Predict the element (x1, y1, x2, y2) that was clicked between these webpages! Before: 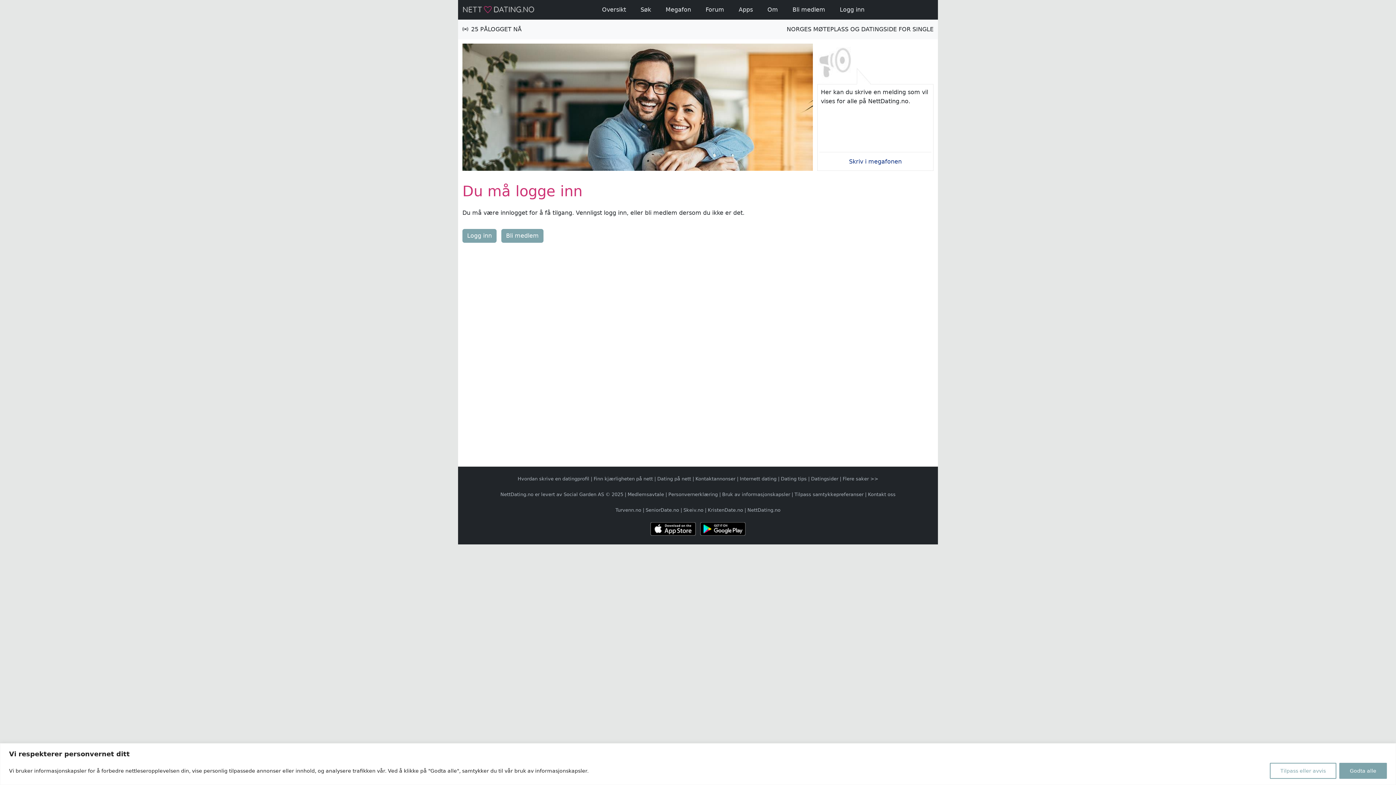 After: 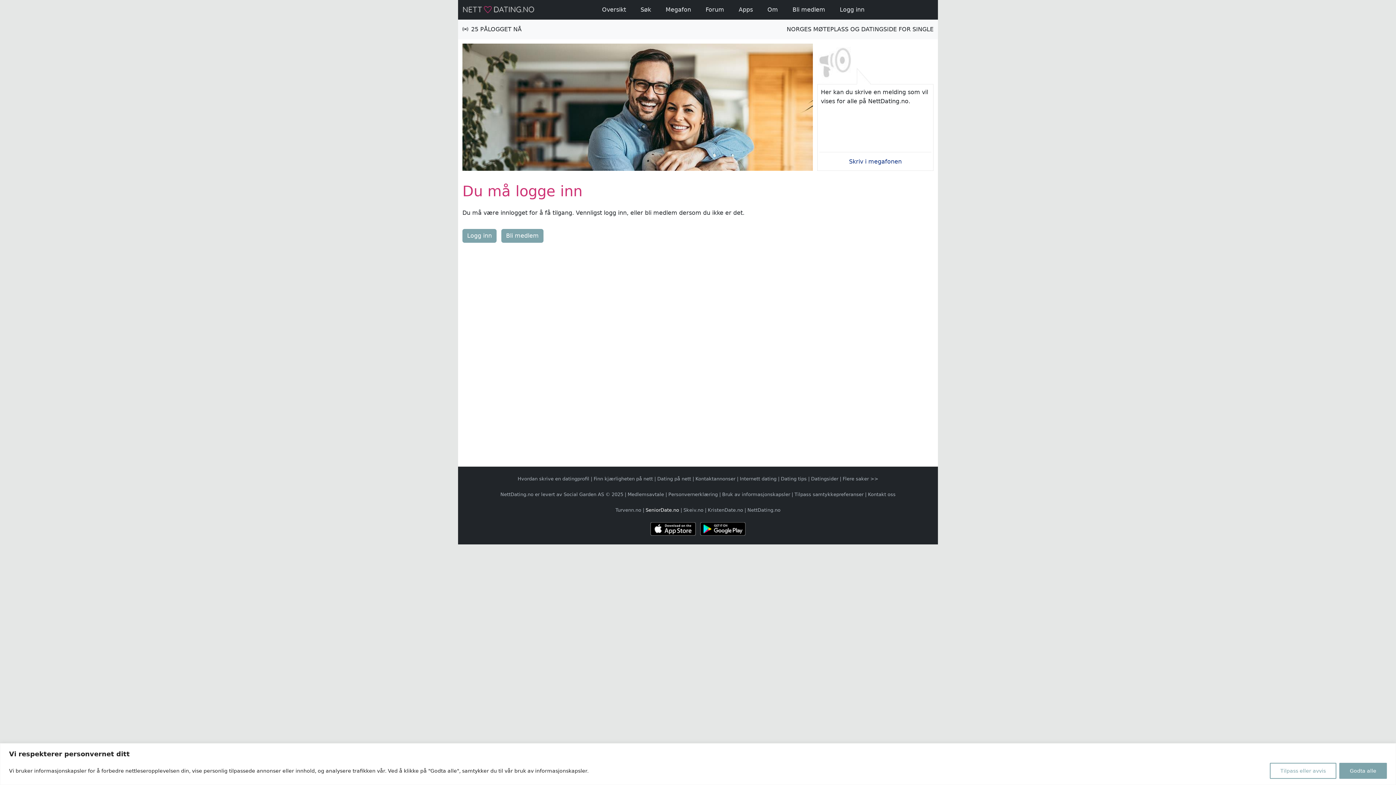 Action: bbox: (645, 507, 679, 513) label: SeniorDate.no